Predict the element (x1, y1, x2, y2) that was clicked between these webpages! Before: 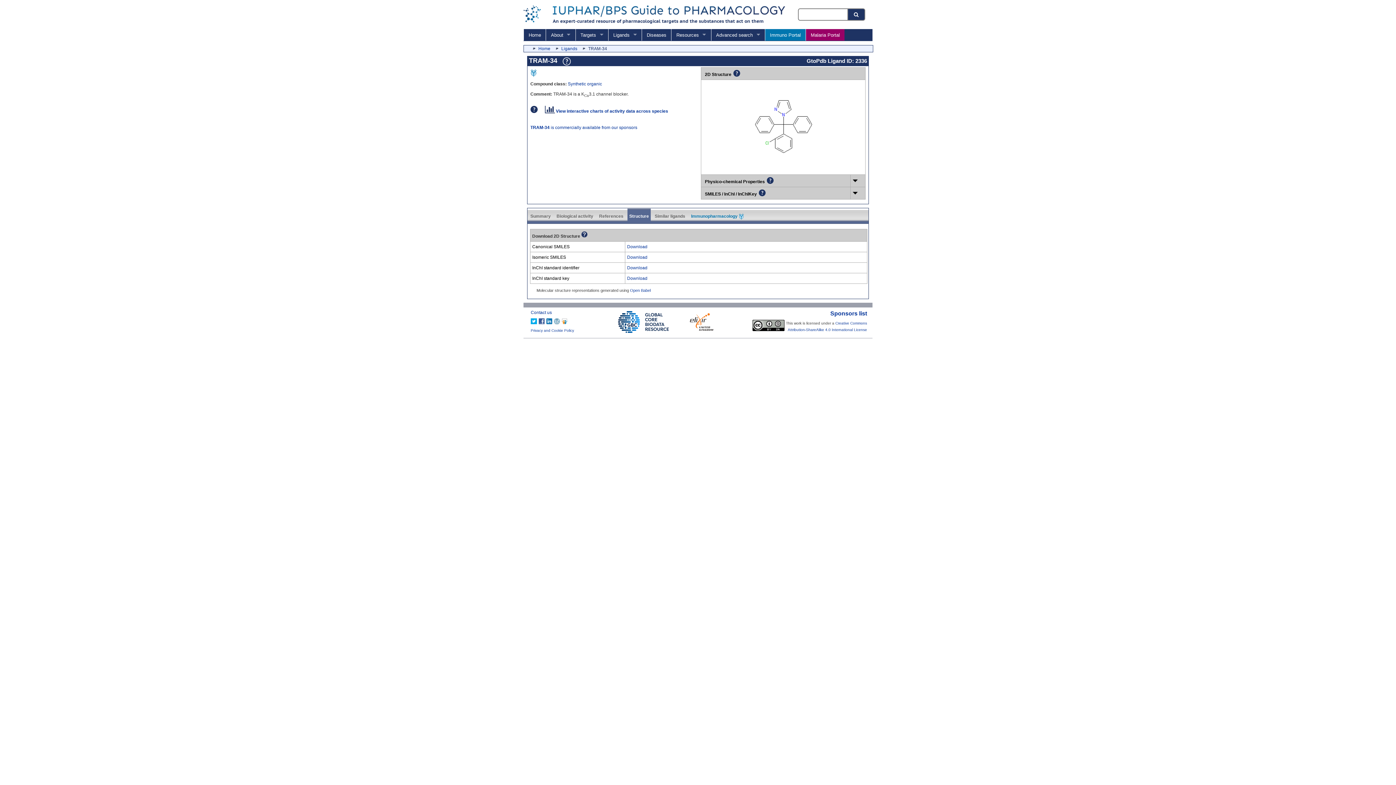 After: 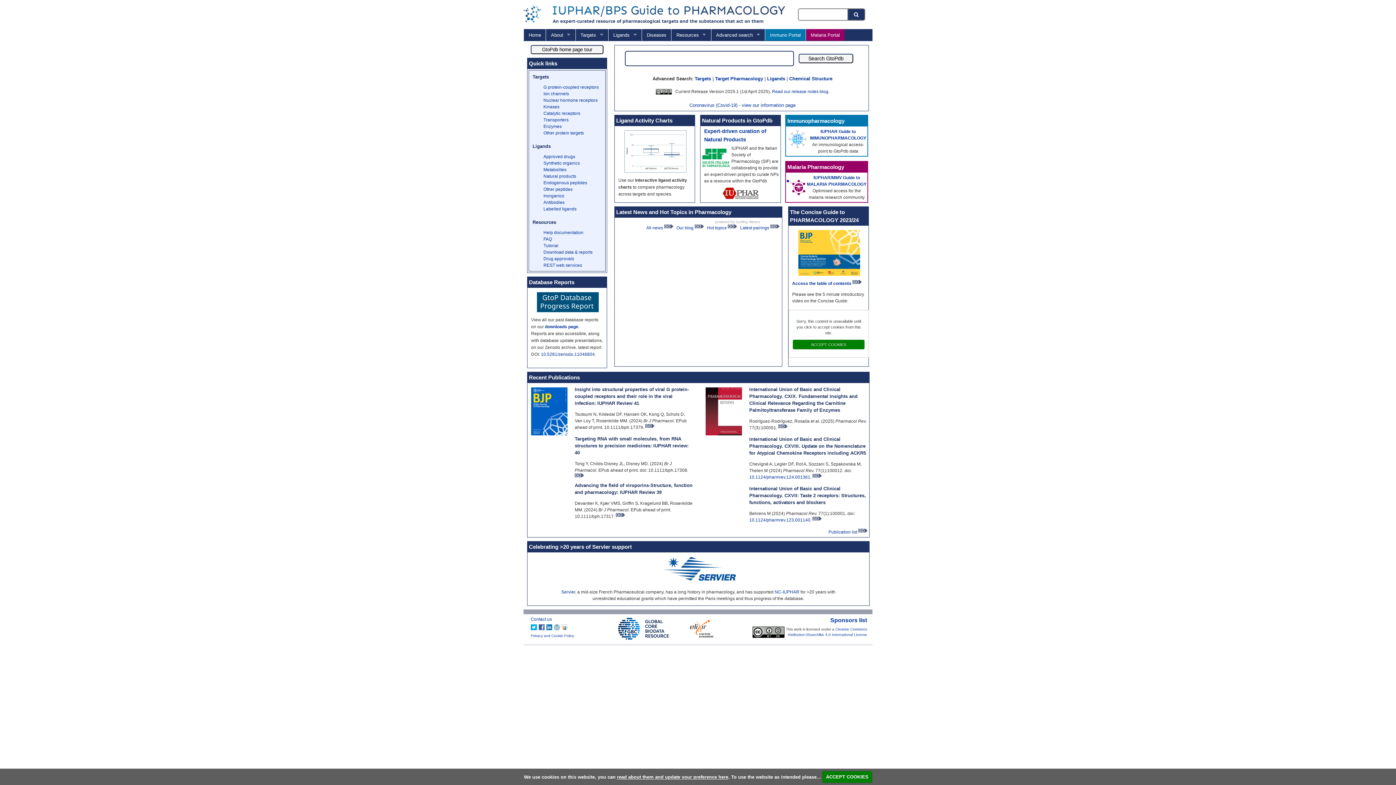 Action: bbox: (538, 46, 550, 51) label: Home